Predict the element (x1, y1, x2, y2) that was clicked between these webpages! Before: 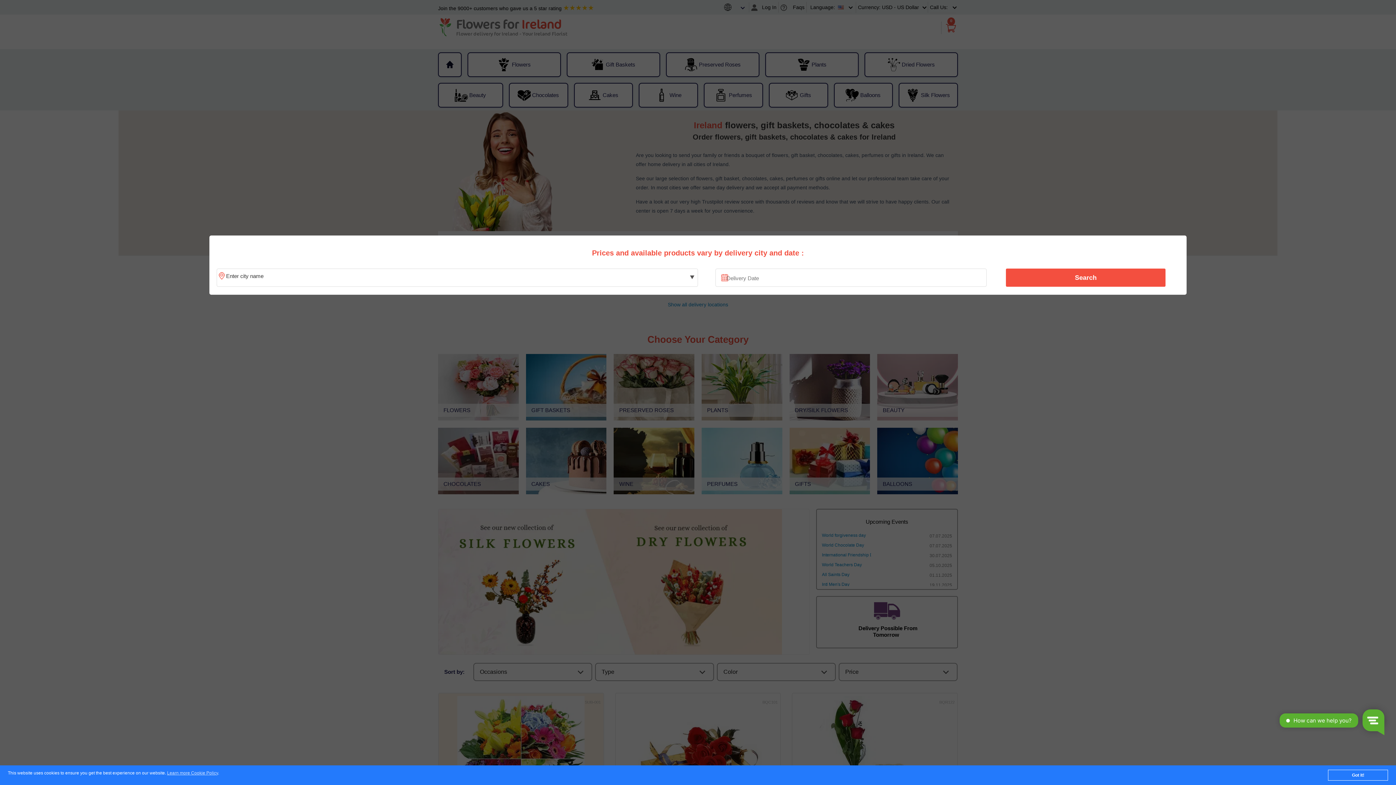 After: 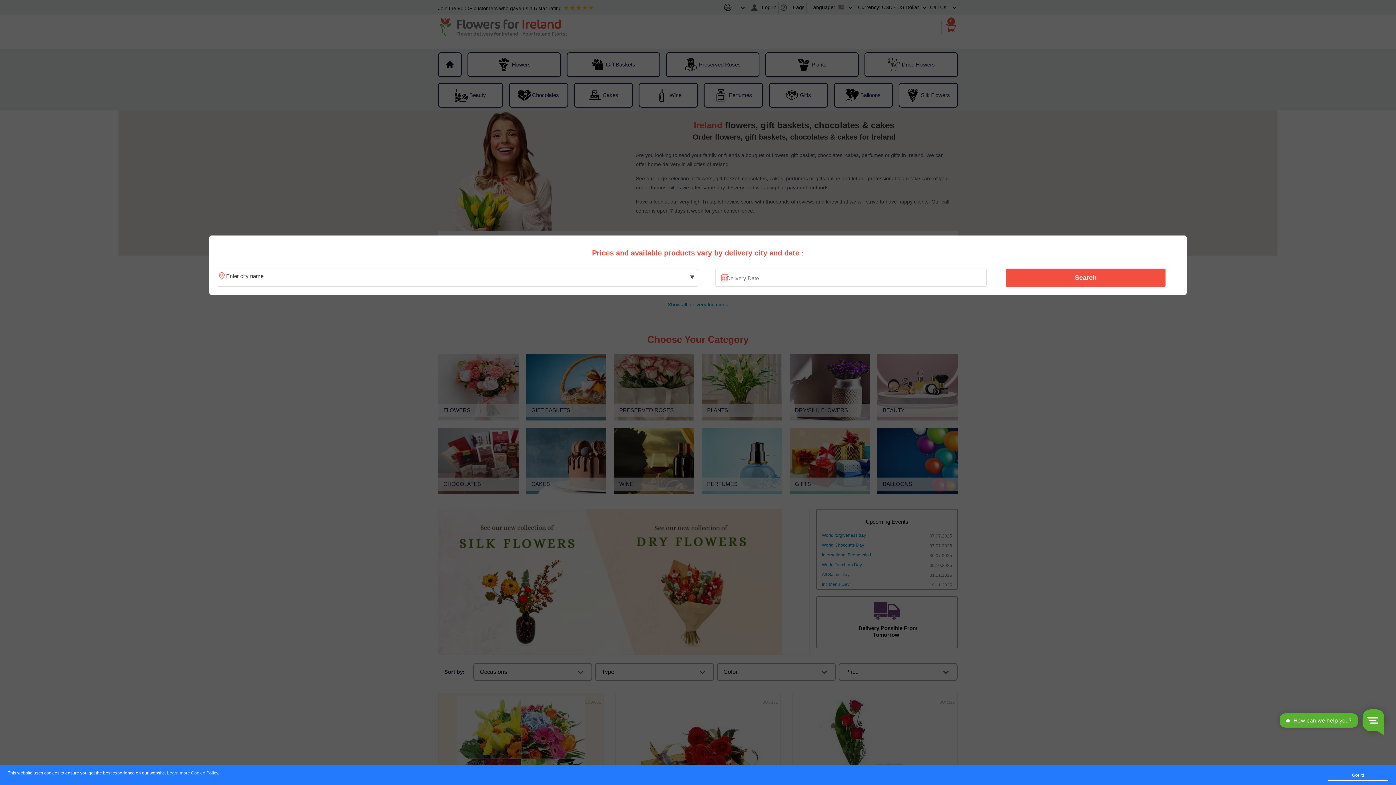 Action: label: Learn more Cookie Policy bbox: (167, 771, 218, 776)